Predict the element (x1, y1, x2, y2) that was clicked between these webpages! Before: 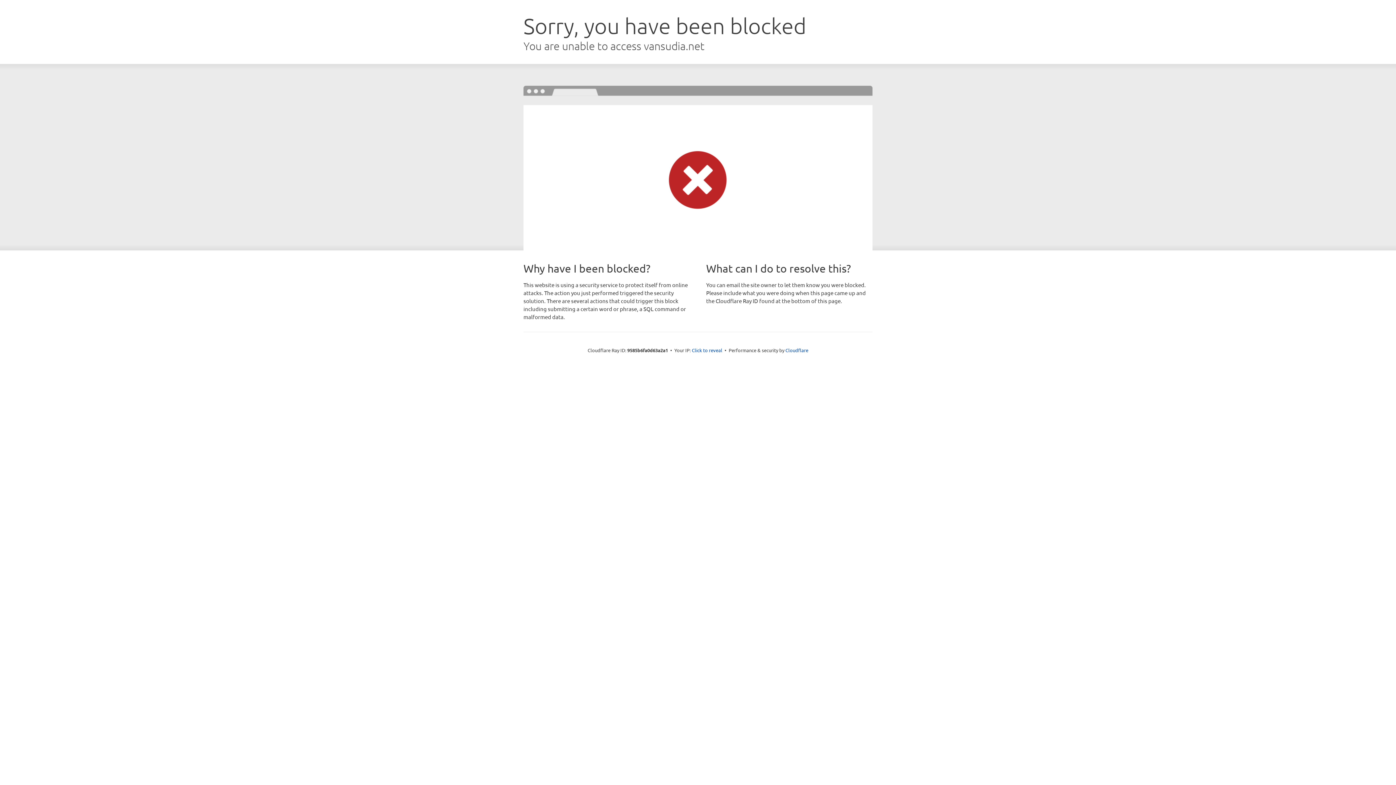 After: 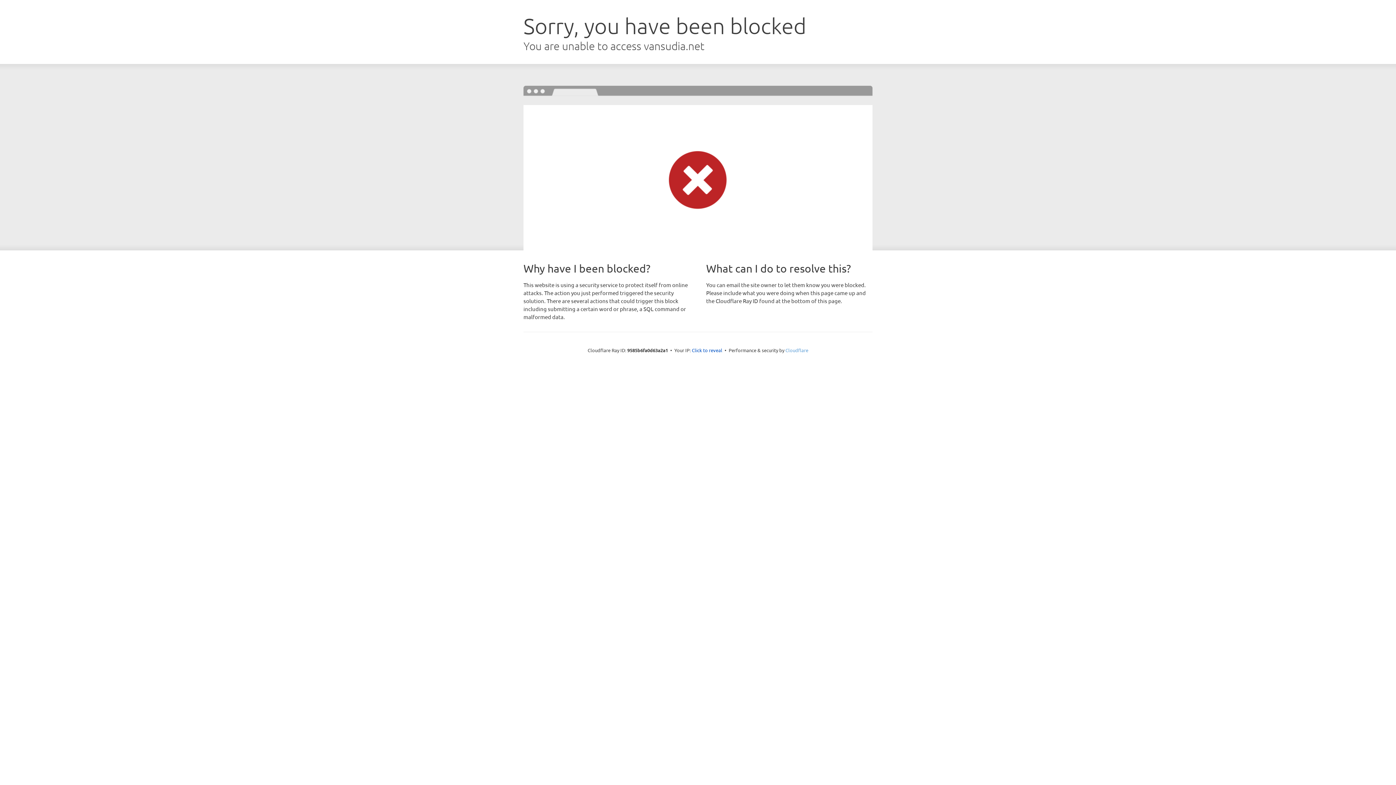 Action: bbox: (785, 347, 808, 353) label: Cloudflare